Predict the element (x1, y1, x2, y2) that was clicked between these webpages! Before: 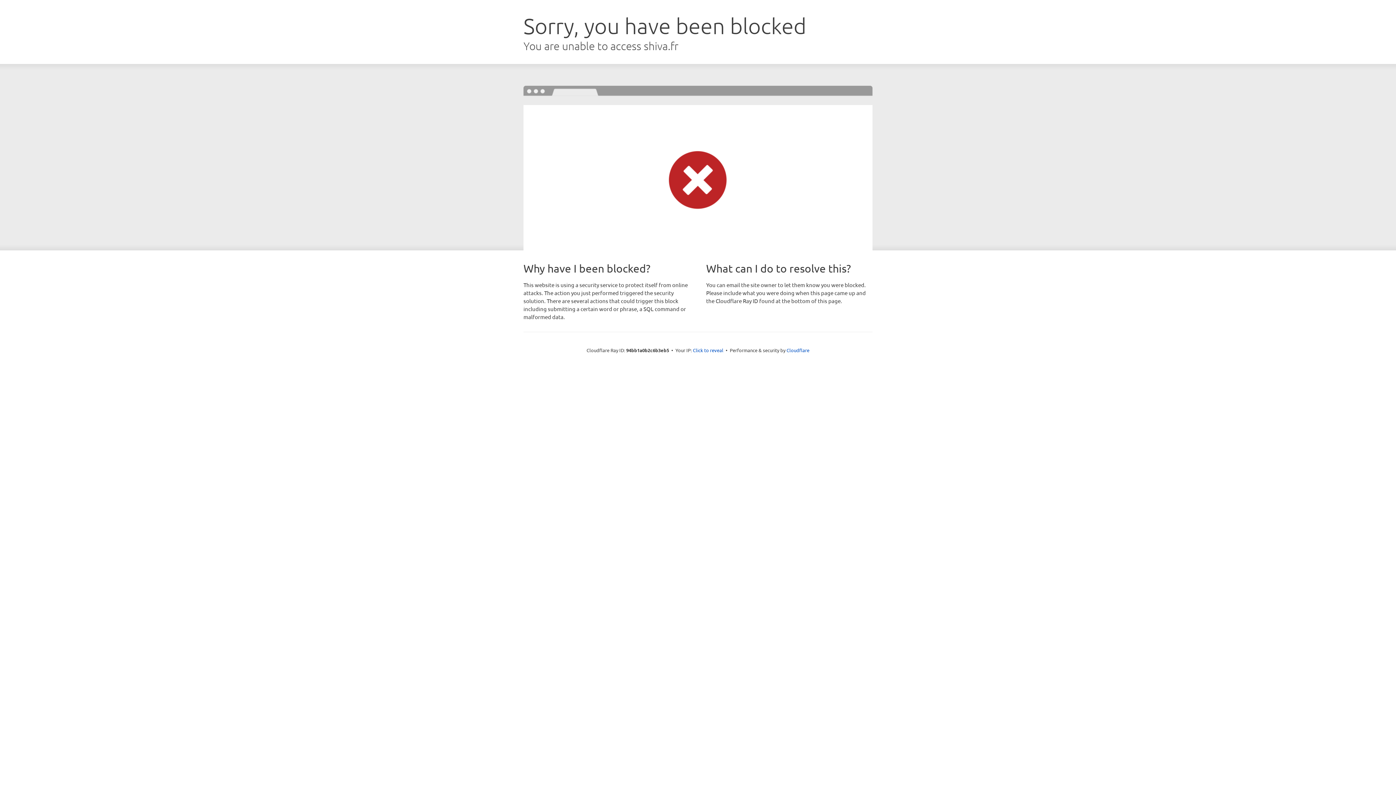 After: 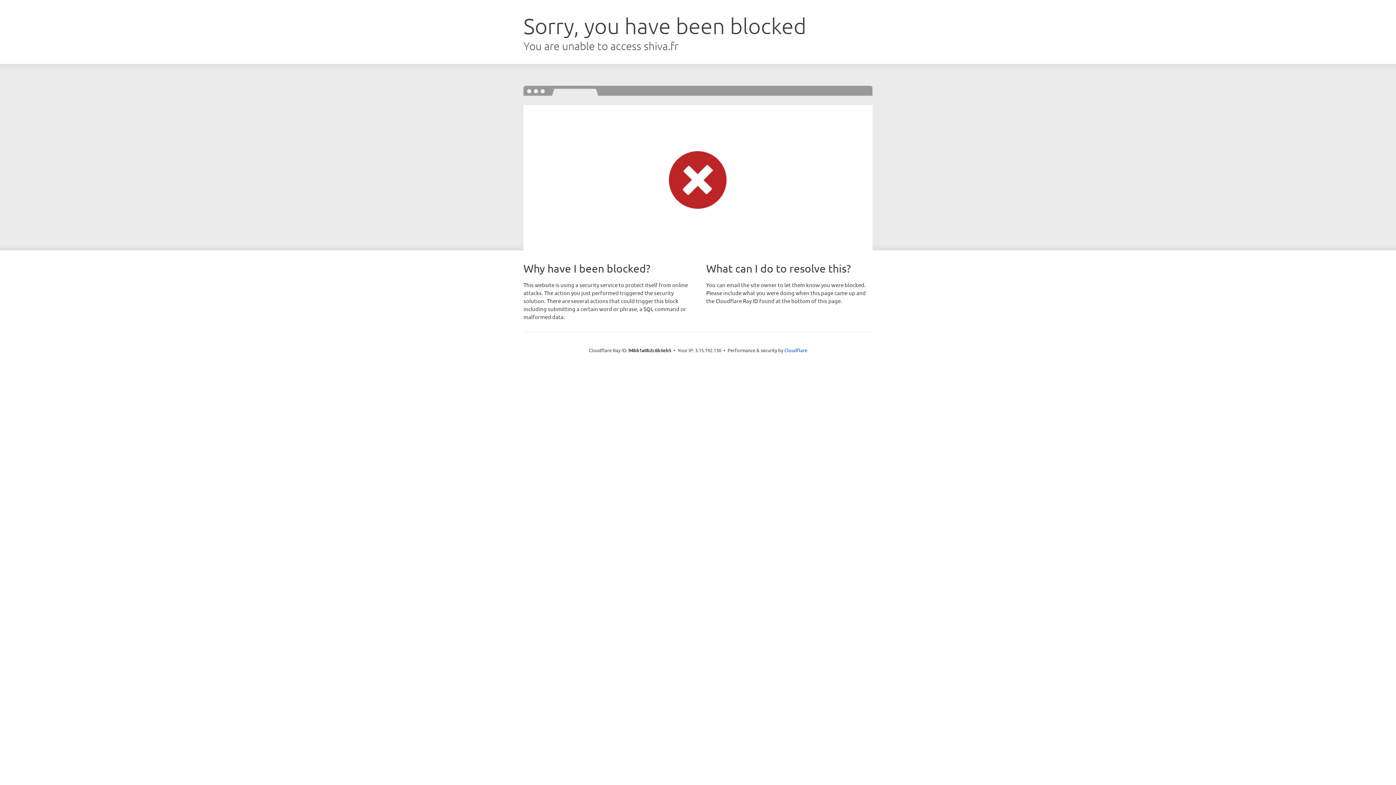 Action: label: Click to reveal bbox: (693, 346, 723, 353)